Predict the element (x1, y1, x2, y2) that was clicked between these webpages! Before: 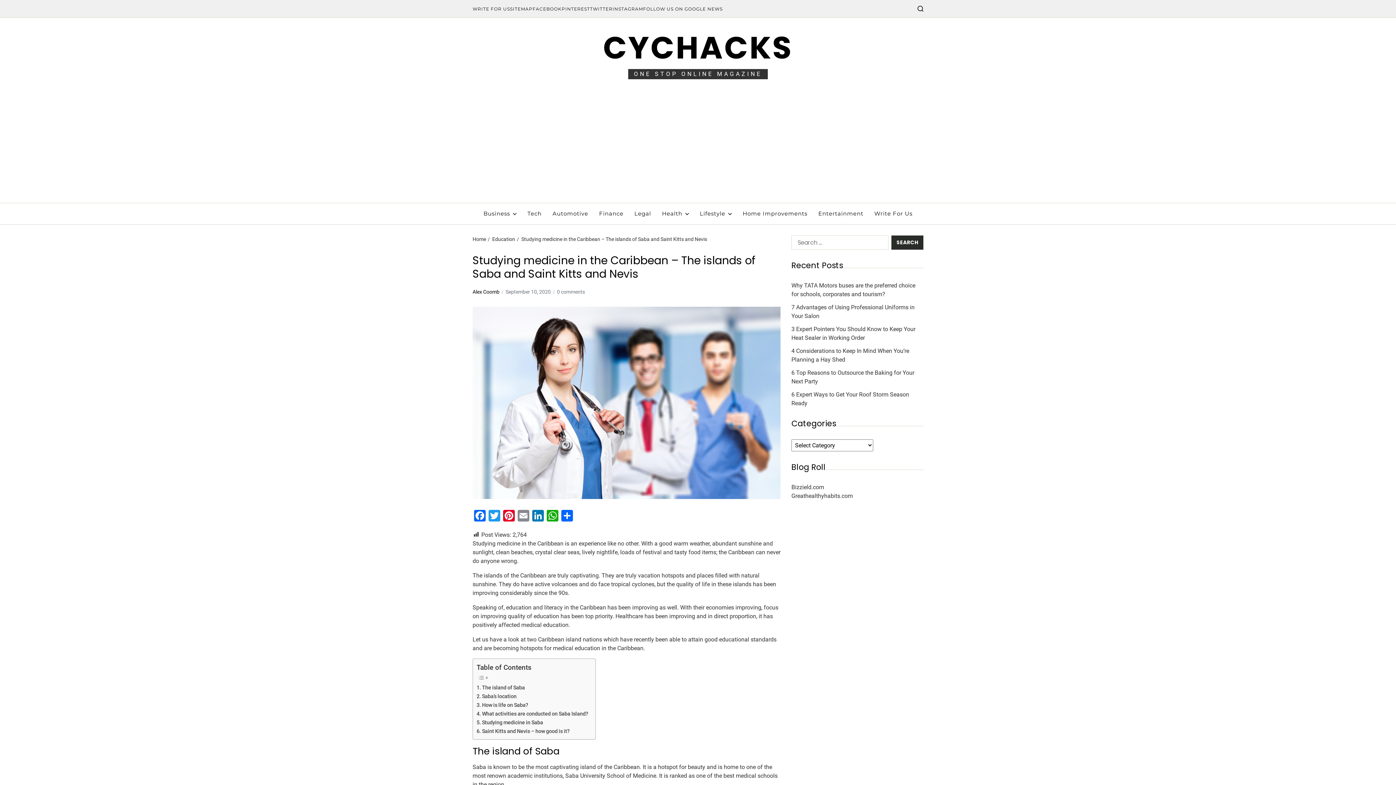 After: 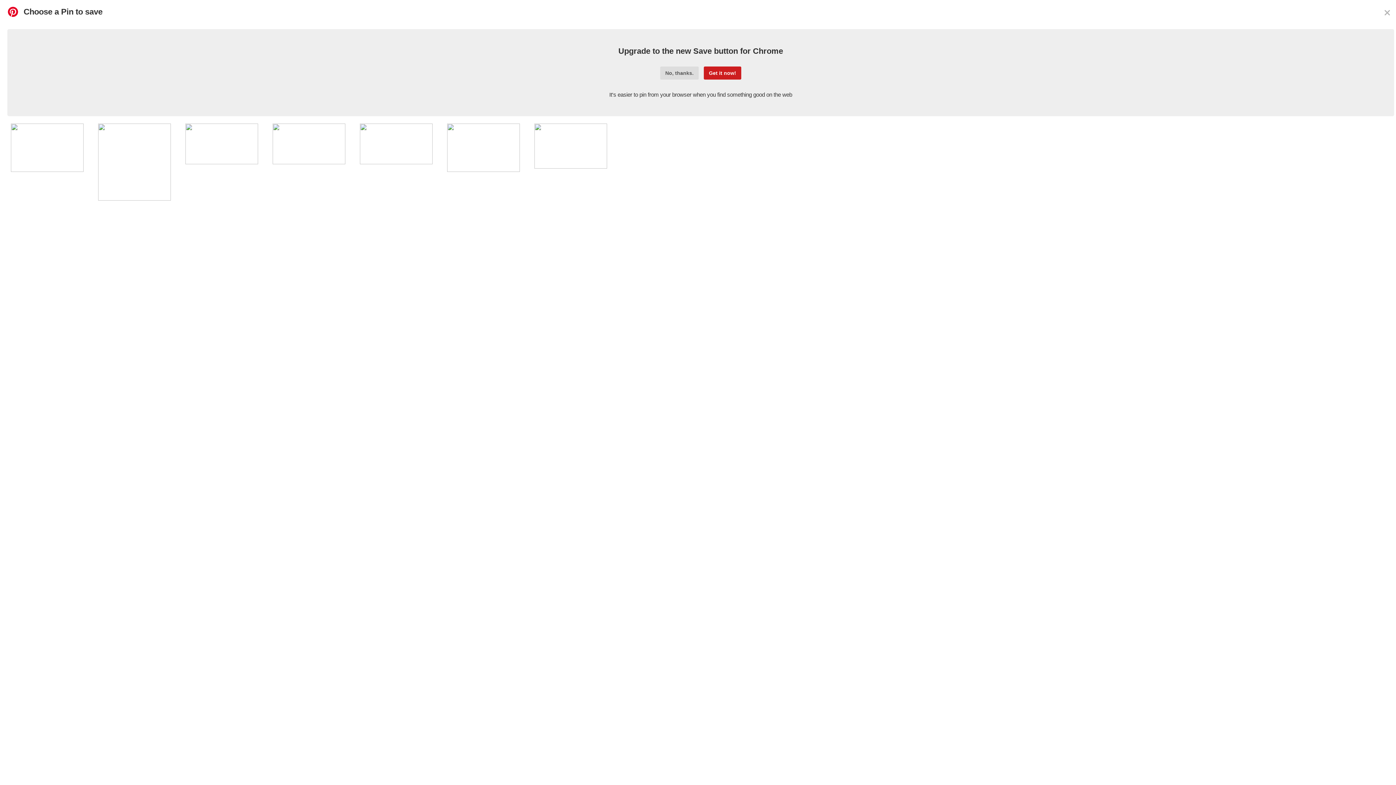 Action: label: Pinterest bbox: (501, 510, 516, 523)